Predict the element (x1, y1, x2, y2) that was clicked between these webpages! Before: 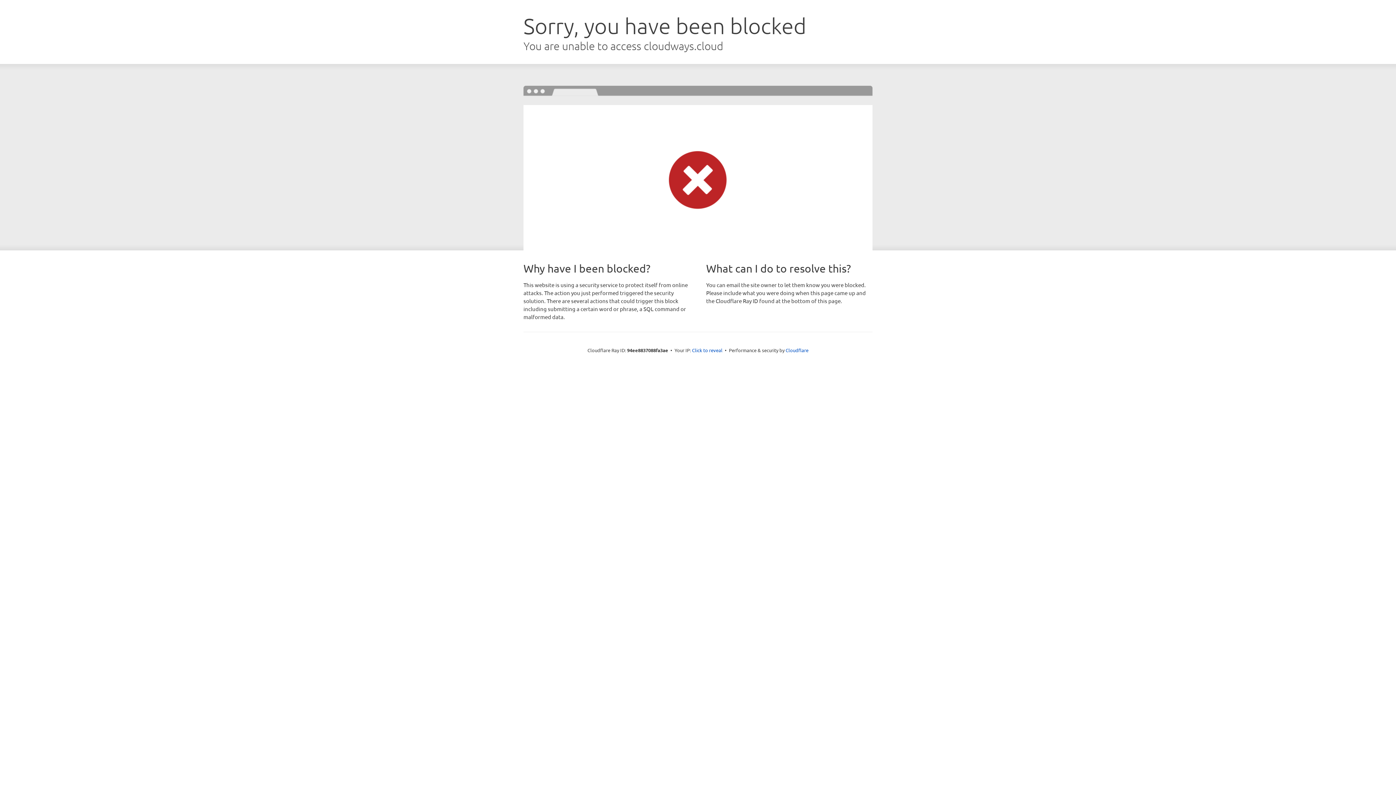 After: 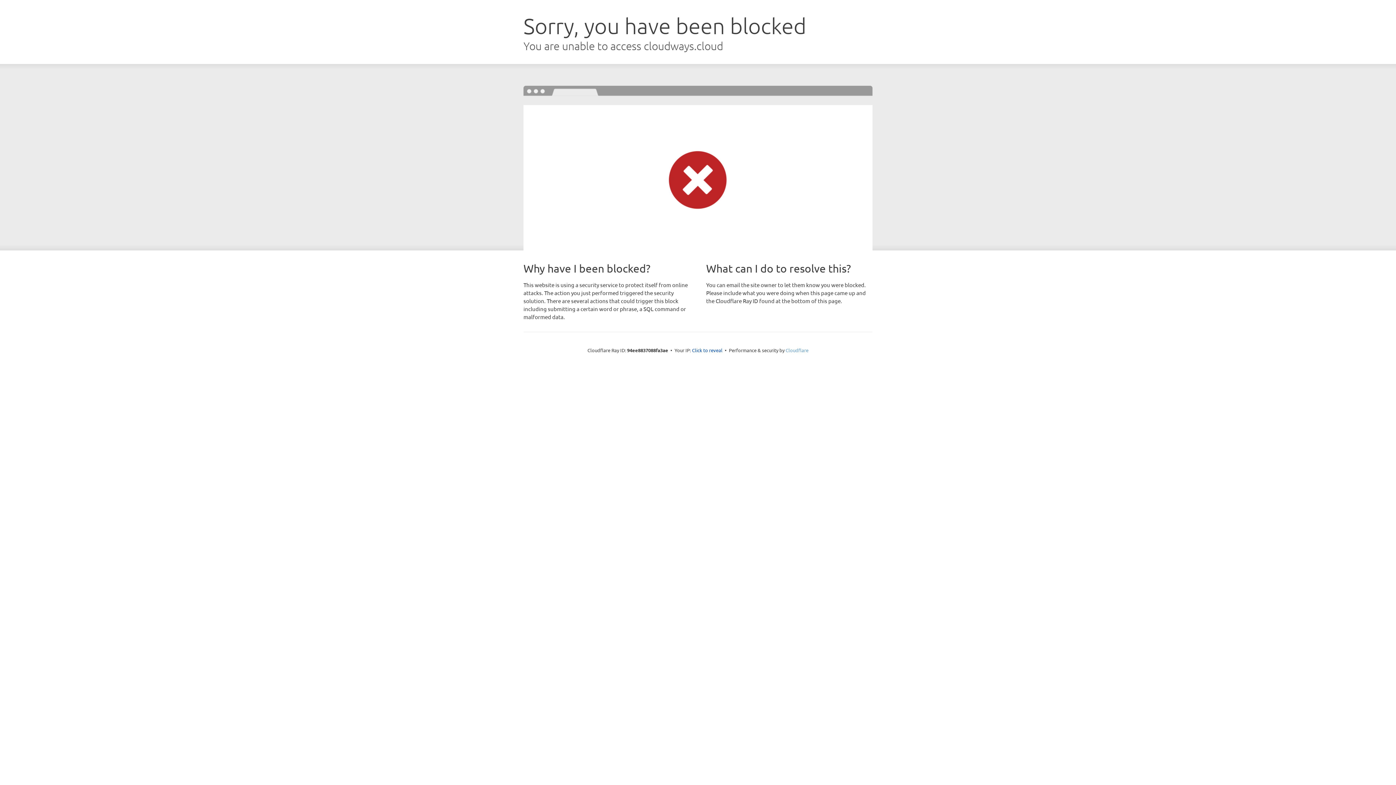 Action: bbox: (785, 347, 808, 353) label: Cloudflare